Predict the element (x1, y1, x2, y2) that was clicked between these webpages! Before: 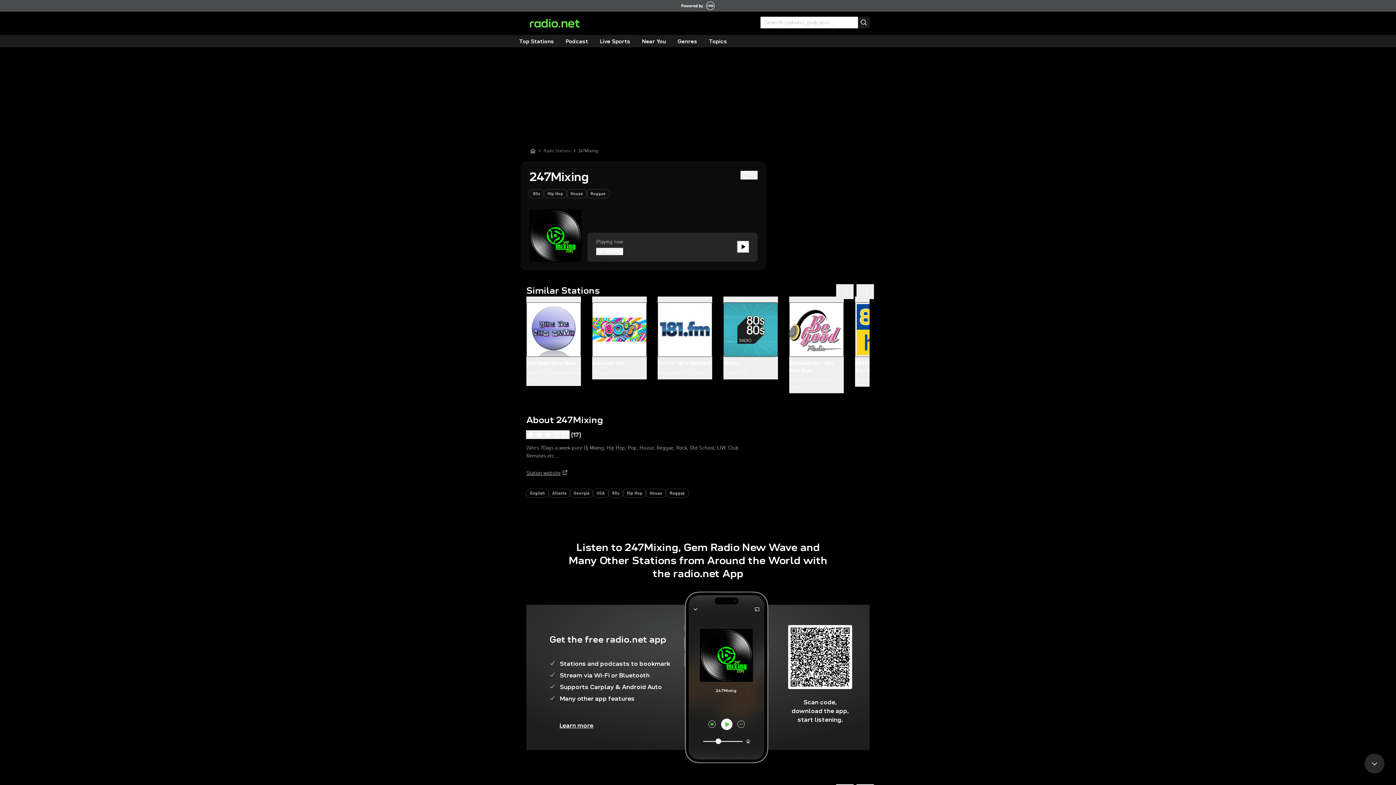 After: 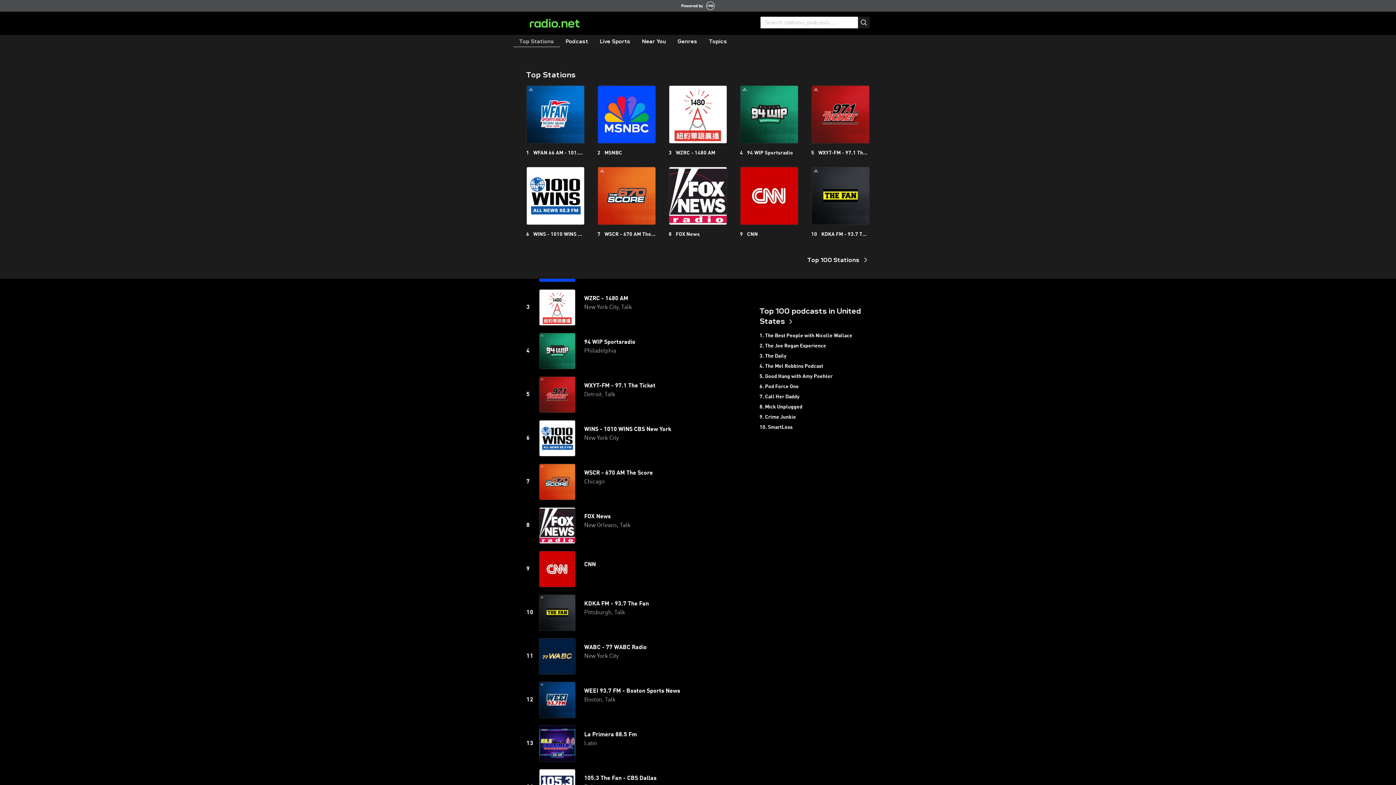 Action: label: Top Stations bbox: (513, 36, 560, 47)